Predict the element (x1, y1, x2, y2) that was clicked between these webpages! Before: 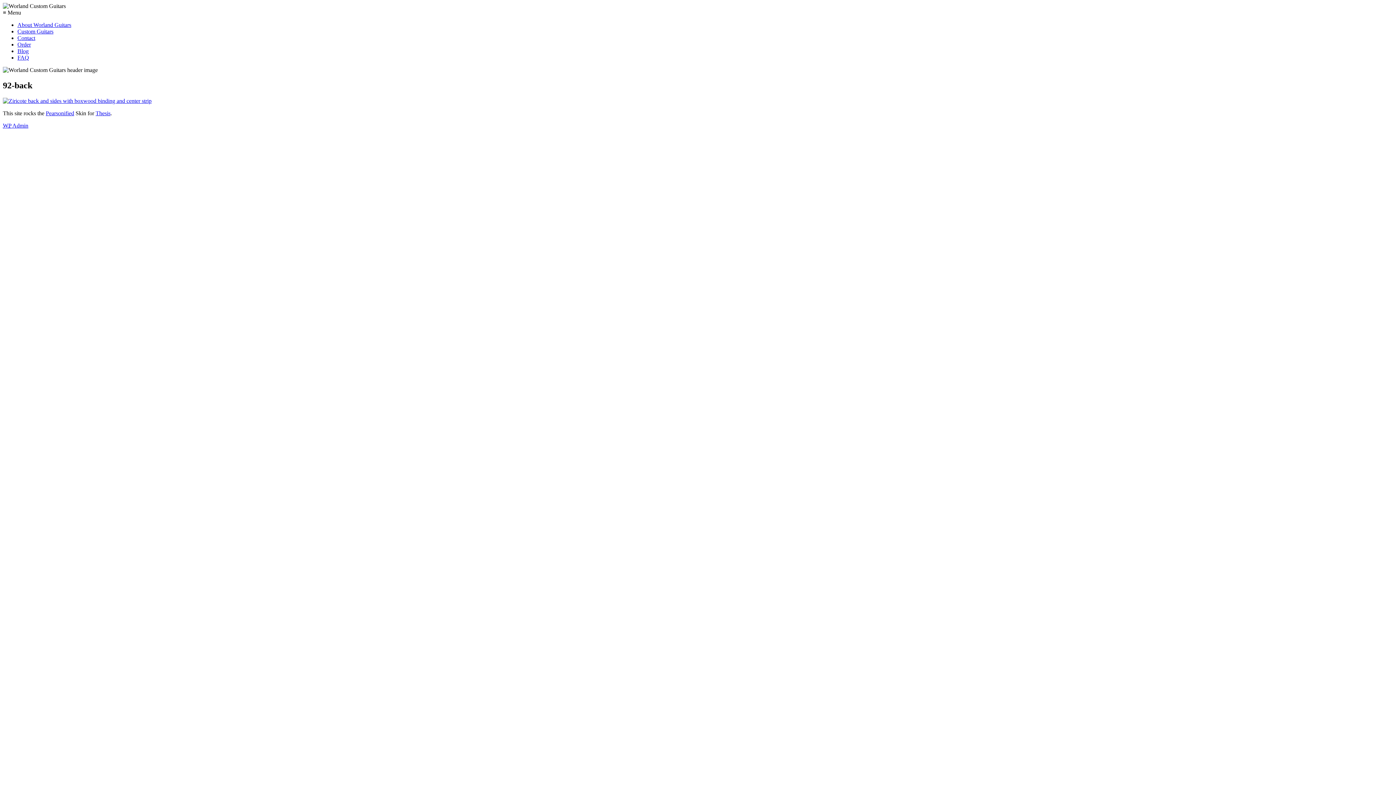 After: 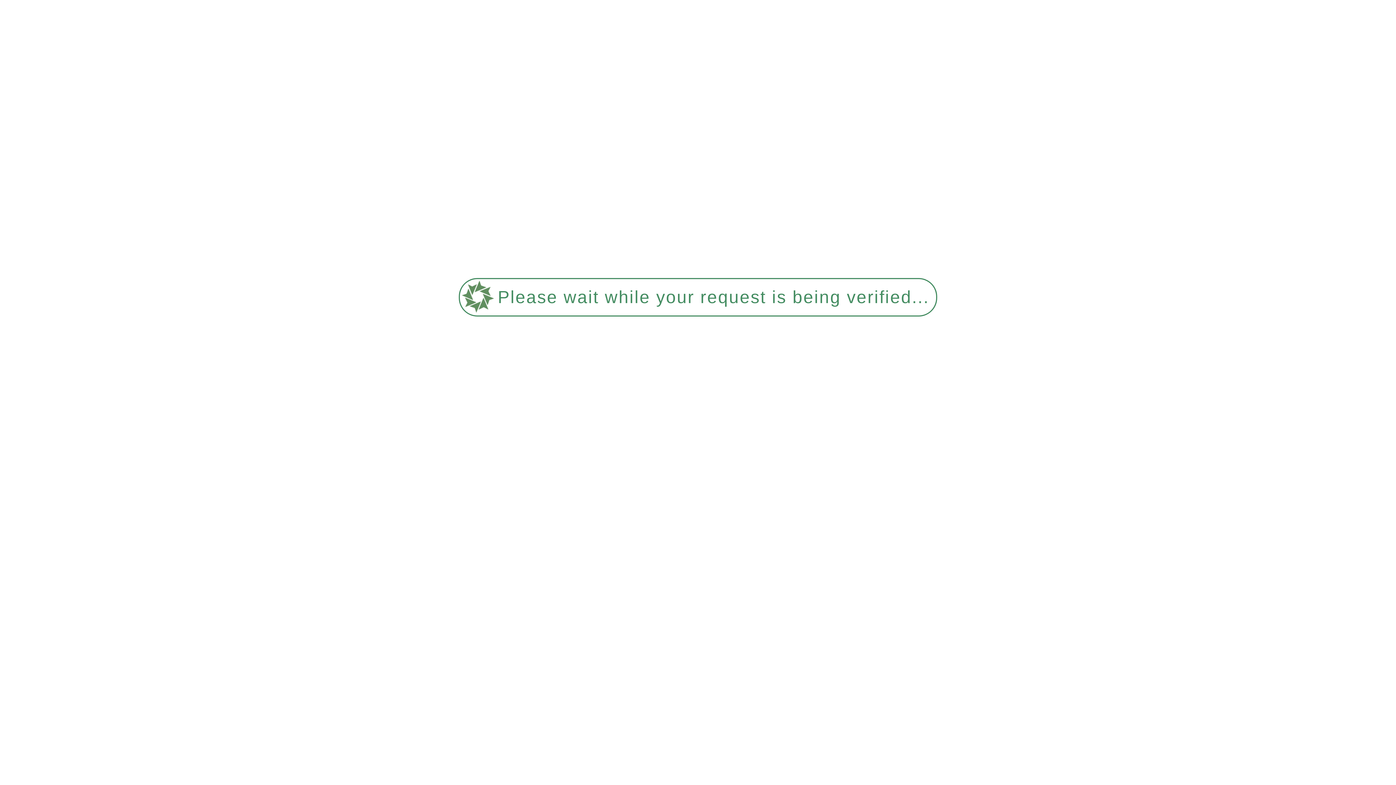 Action: label: FAQ bbox: (17, 54, 29, 60)